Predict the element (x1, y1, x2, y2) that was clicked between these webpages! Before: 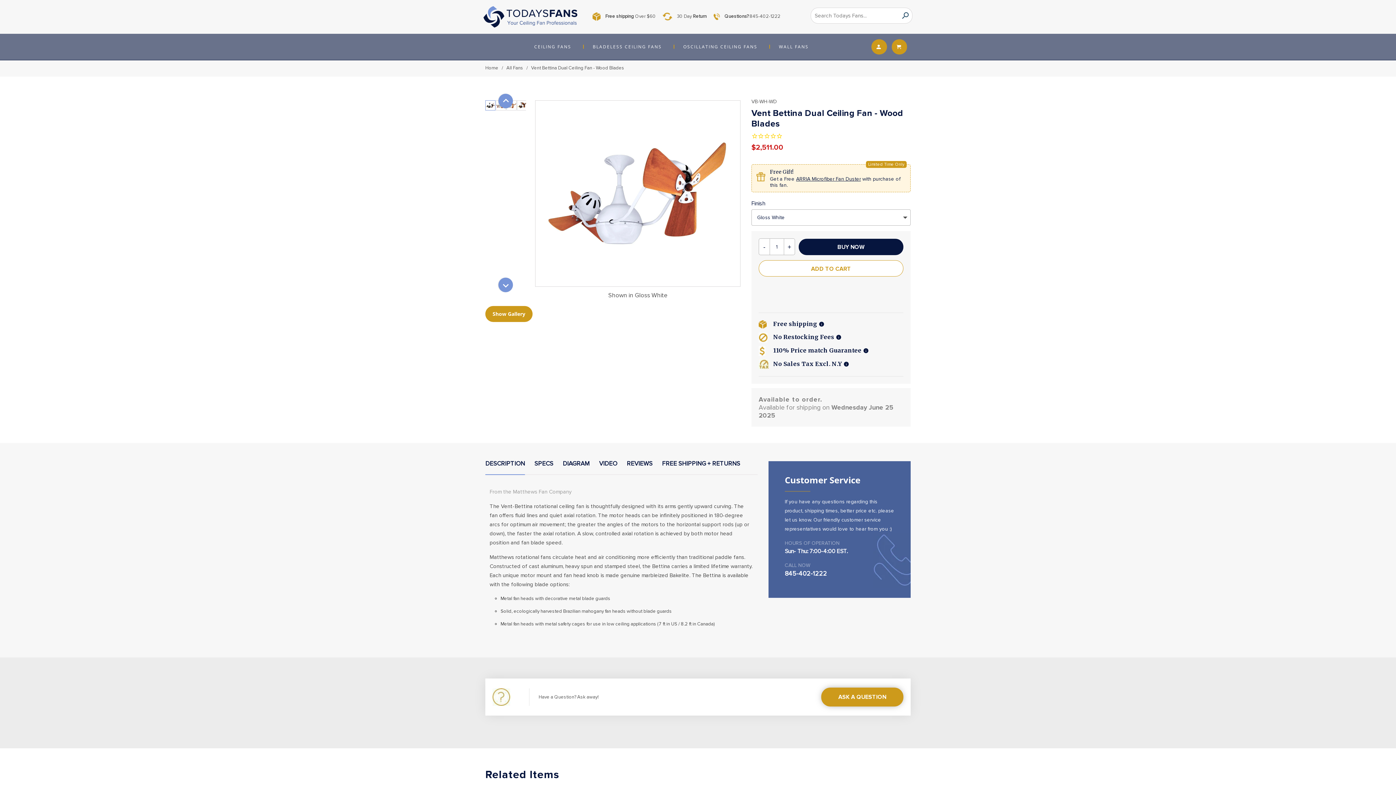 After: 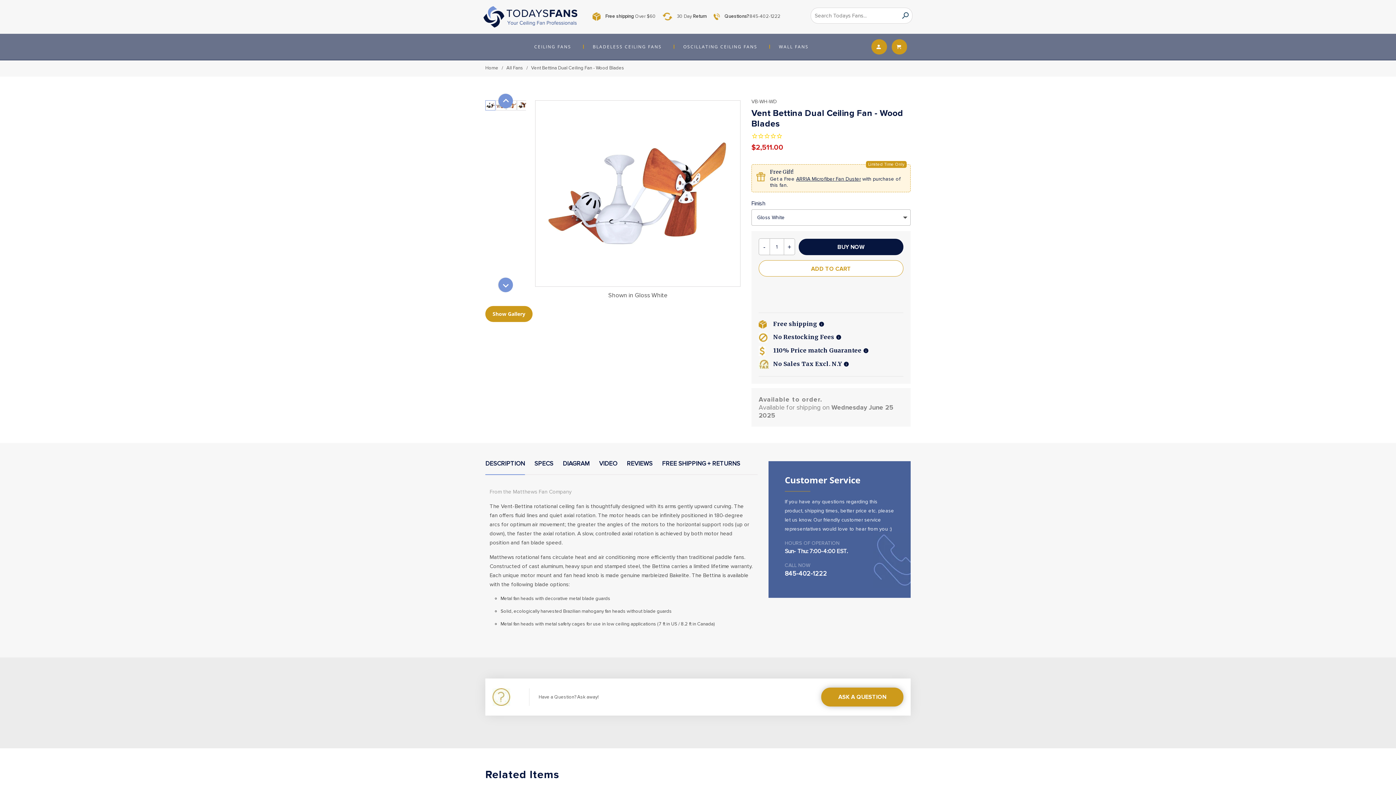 Action: bbox: (768, 599, 823, 624)